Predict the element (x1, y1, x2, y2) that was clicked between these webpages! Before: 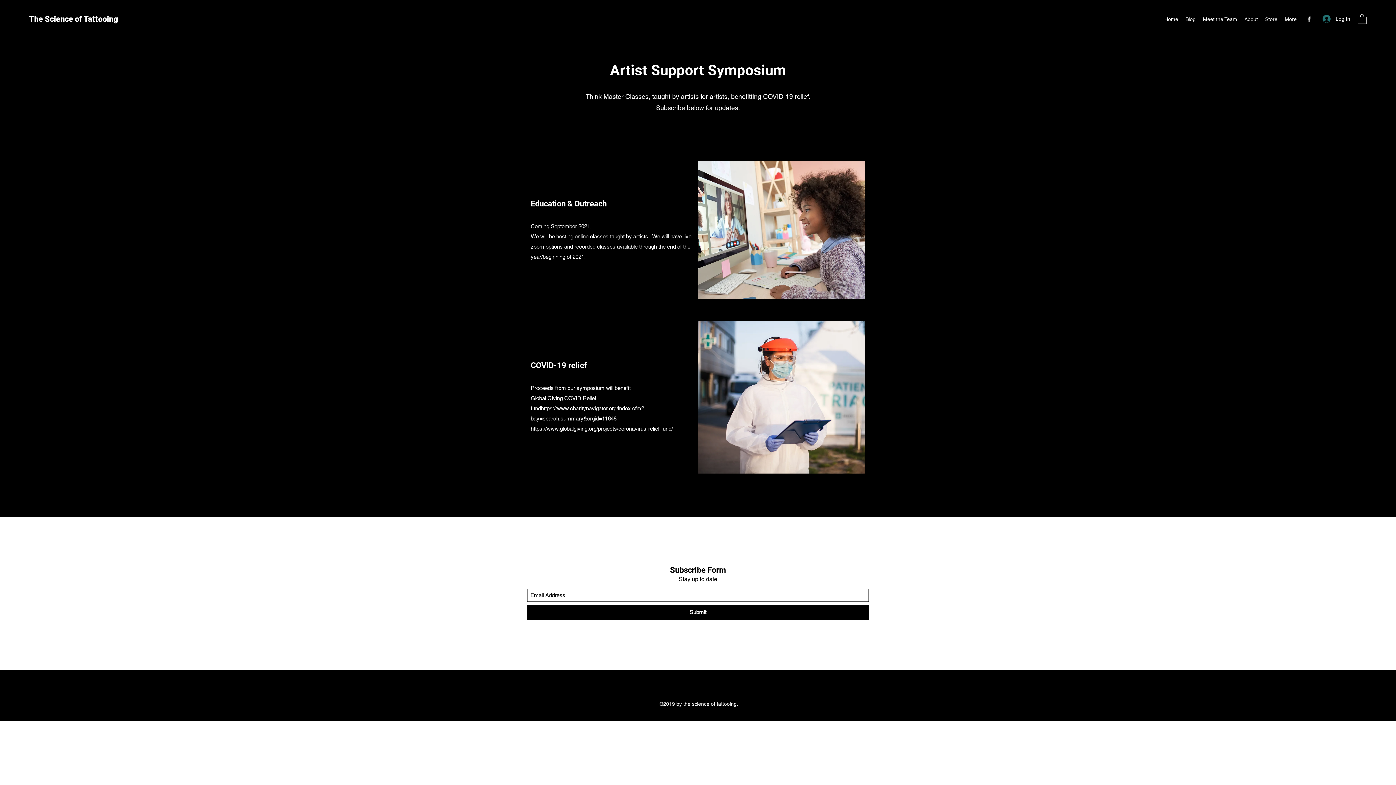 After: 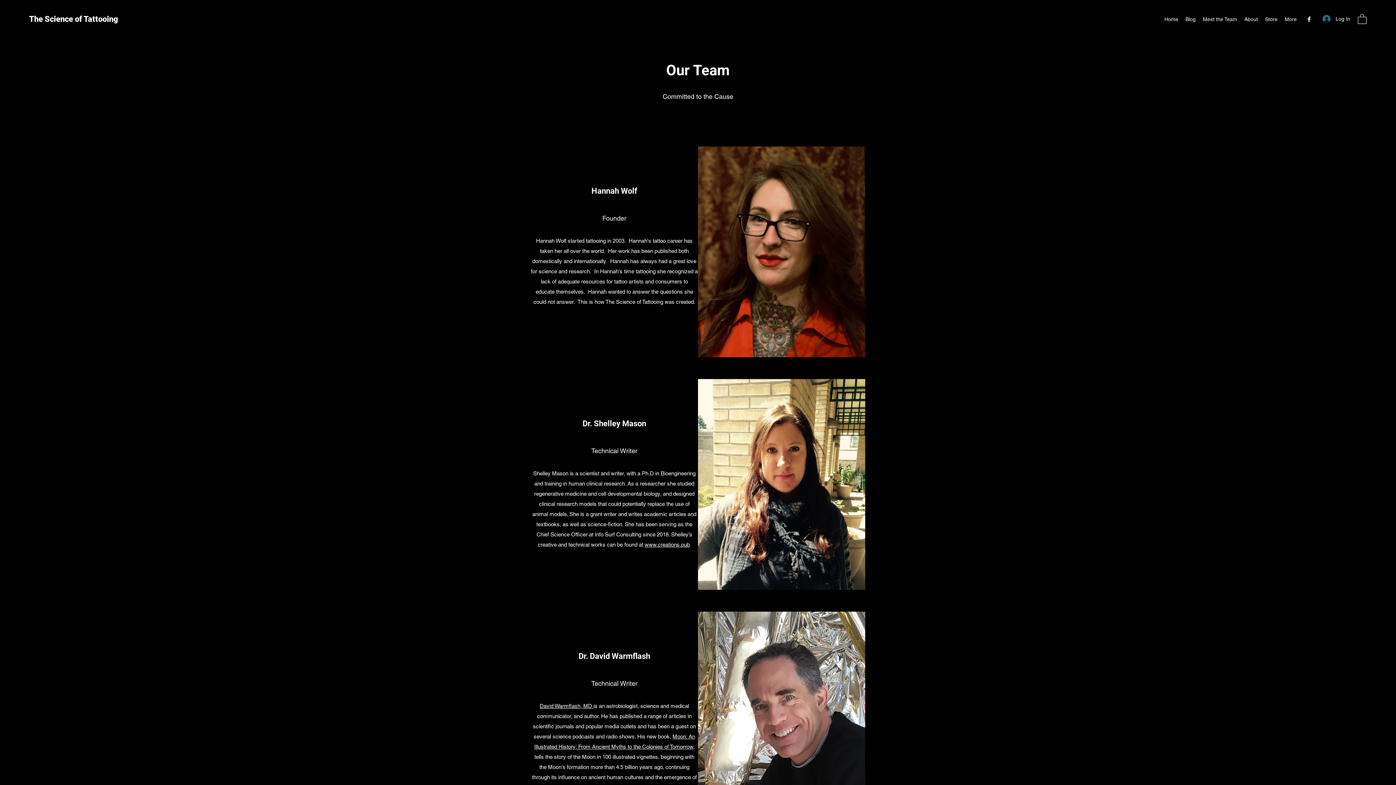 Action: label: Meet the Team bbox: (1199, 13, 1241, 24)